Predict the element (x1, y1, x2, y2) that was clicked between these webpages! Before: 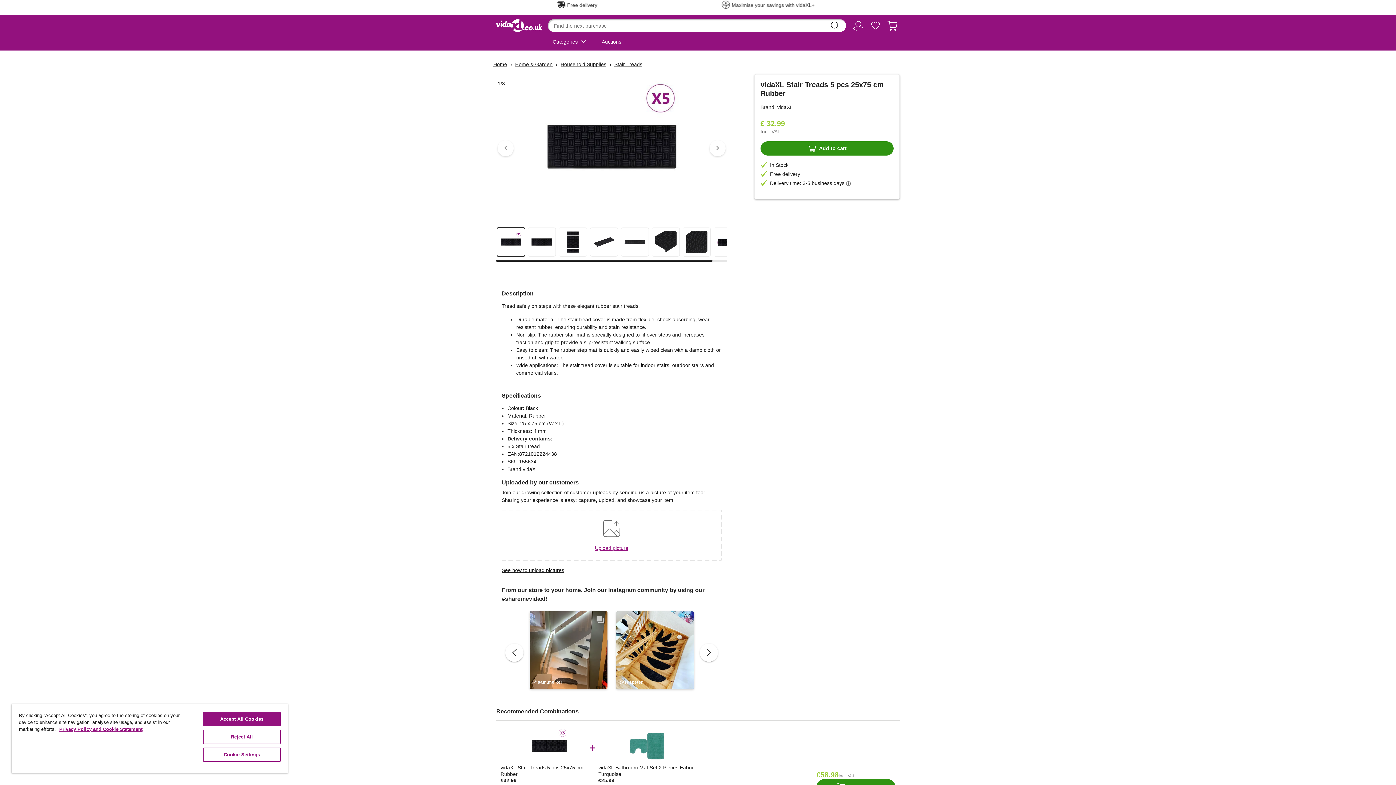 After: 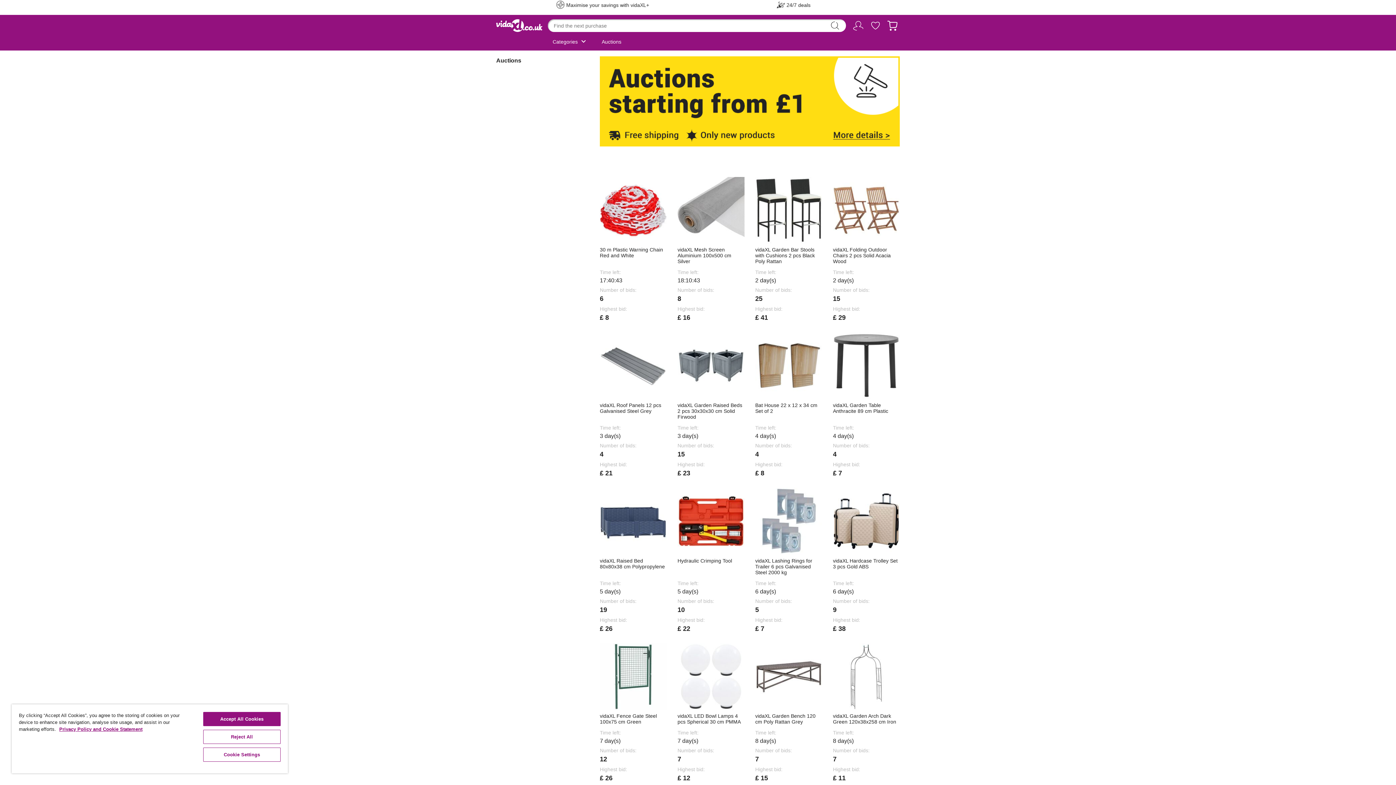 Action: bbox: (597, 34, 626, 49) label: Auctions